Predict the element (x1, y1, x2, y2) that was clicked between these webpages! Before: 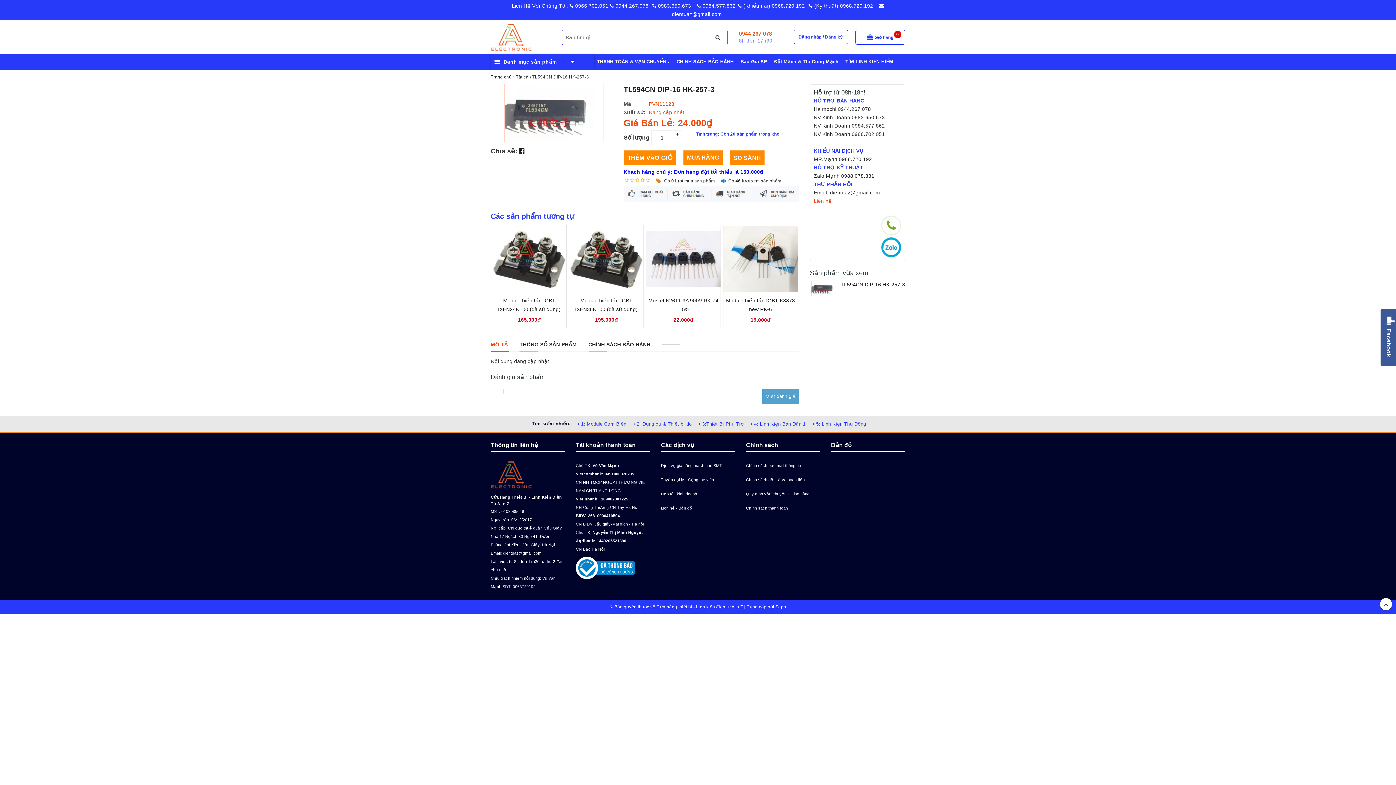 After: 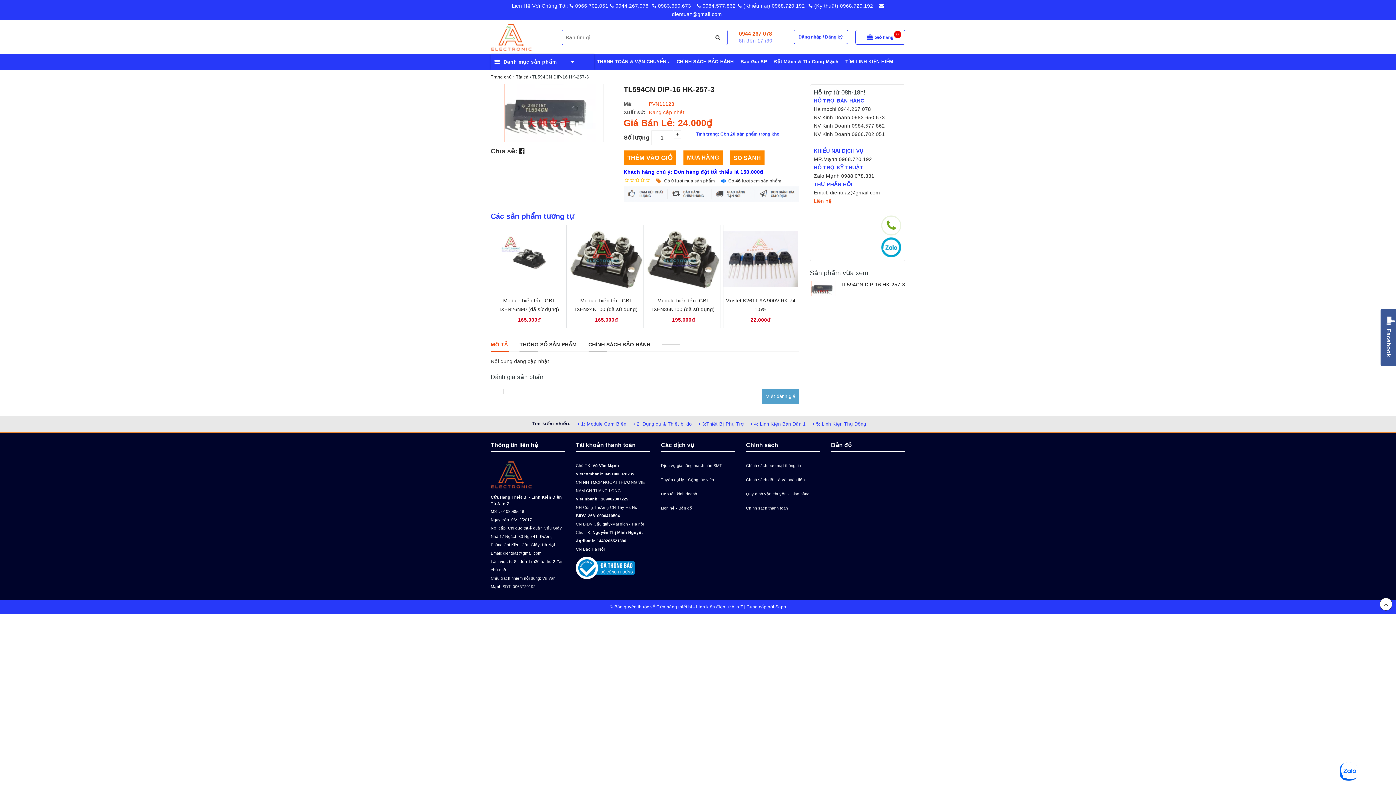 Action: bbox: (623, 182, 799, 188)